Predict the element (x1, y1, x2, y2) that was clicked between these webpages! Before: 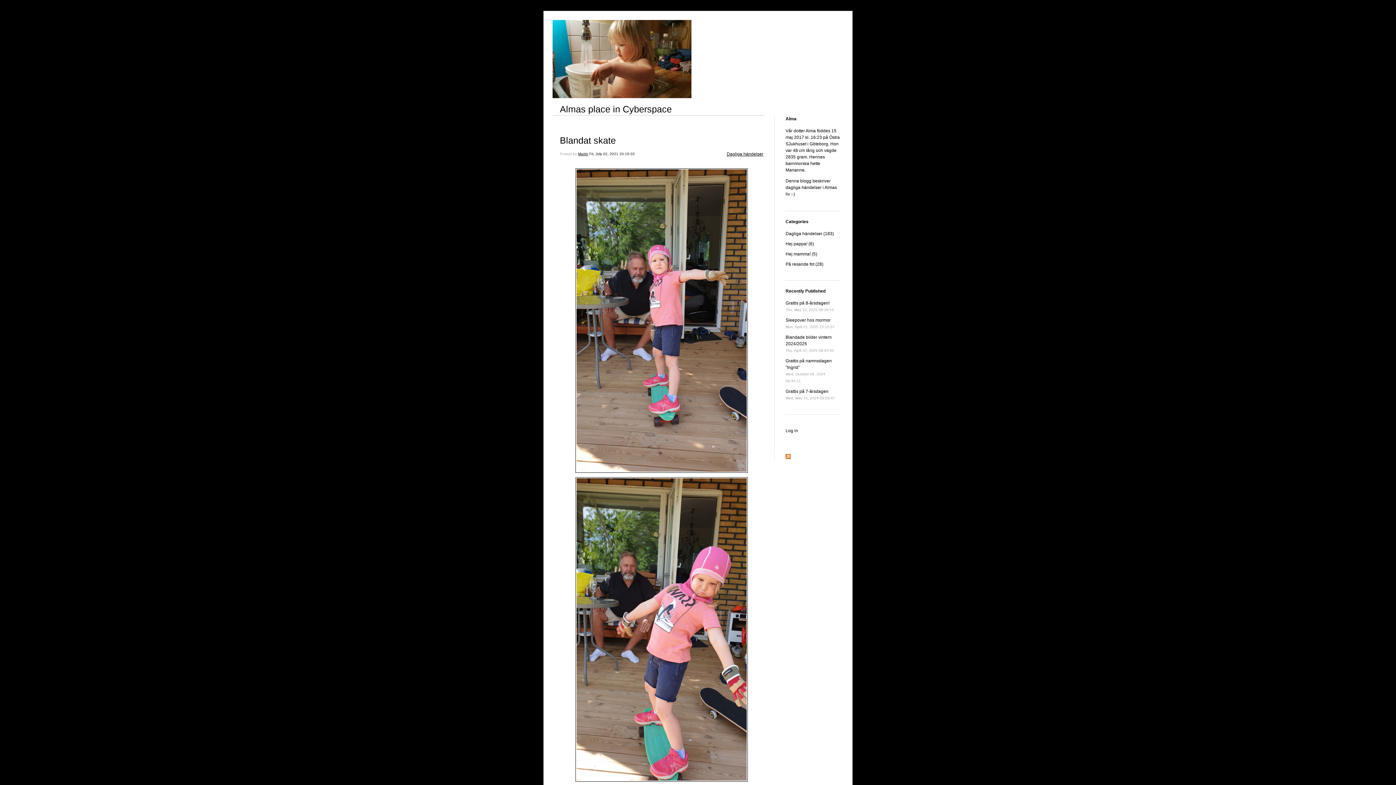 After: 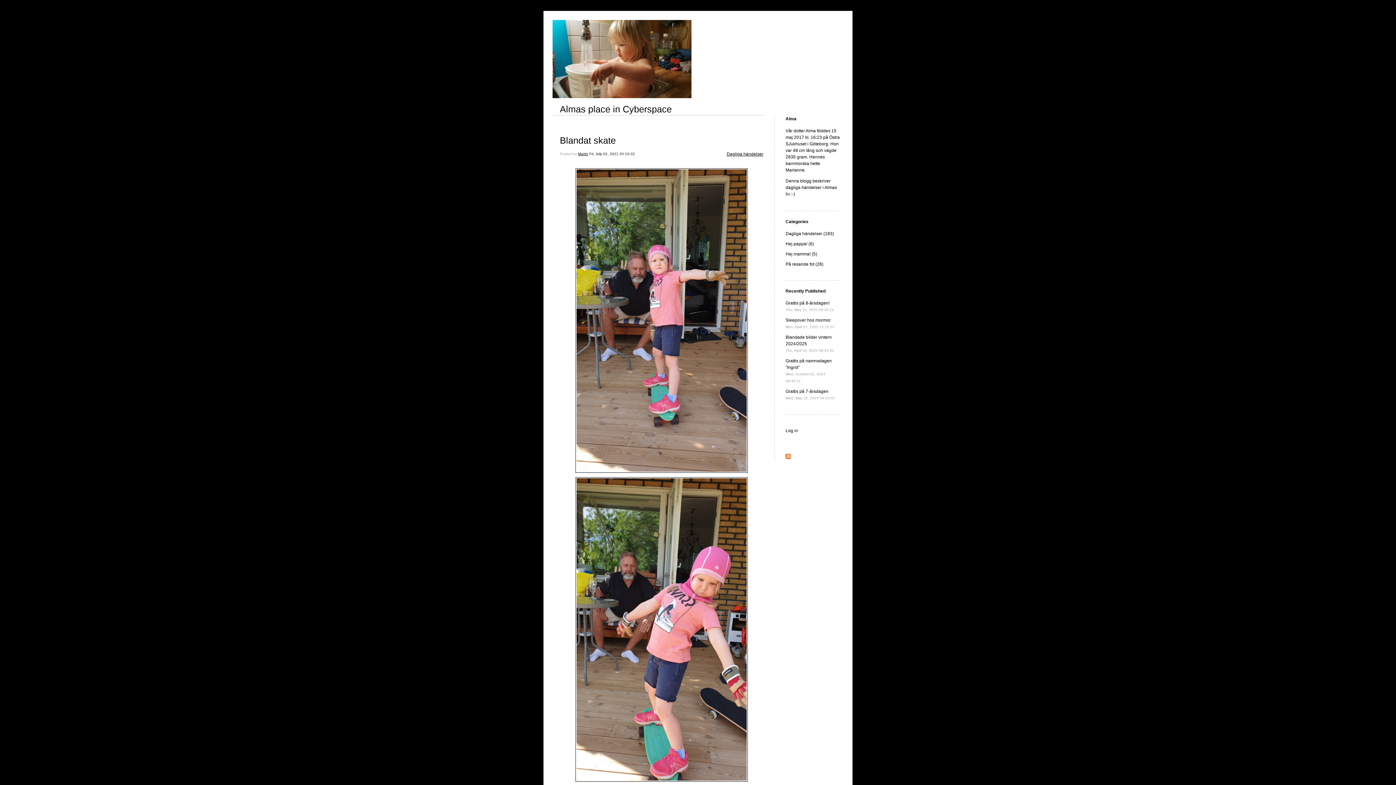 Action: label: Blandat skate bbox: (560, 135, 616, 145)